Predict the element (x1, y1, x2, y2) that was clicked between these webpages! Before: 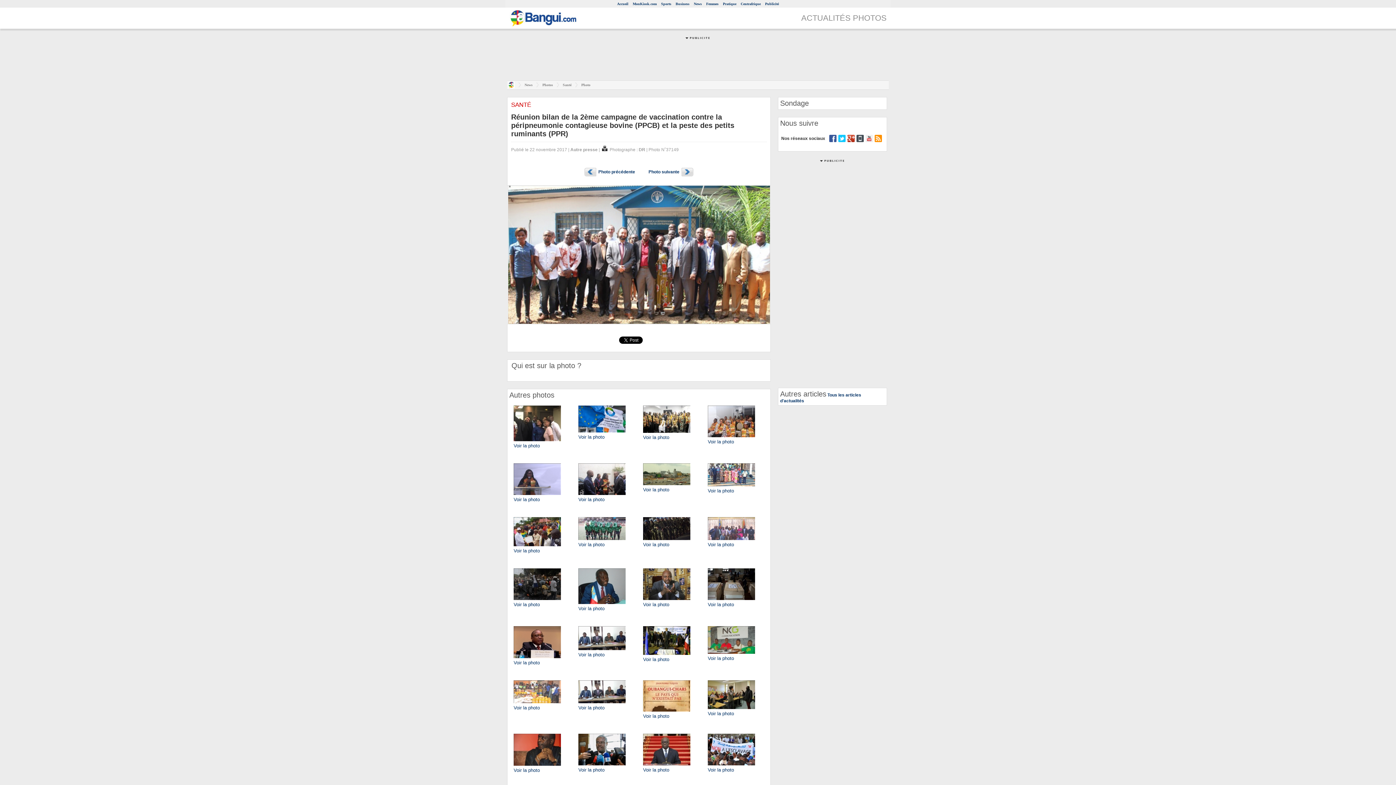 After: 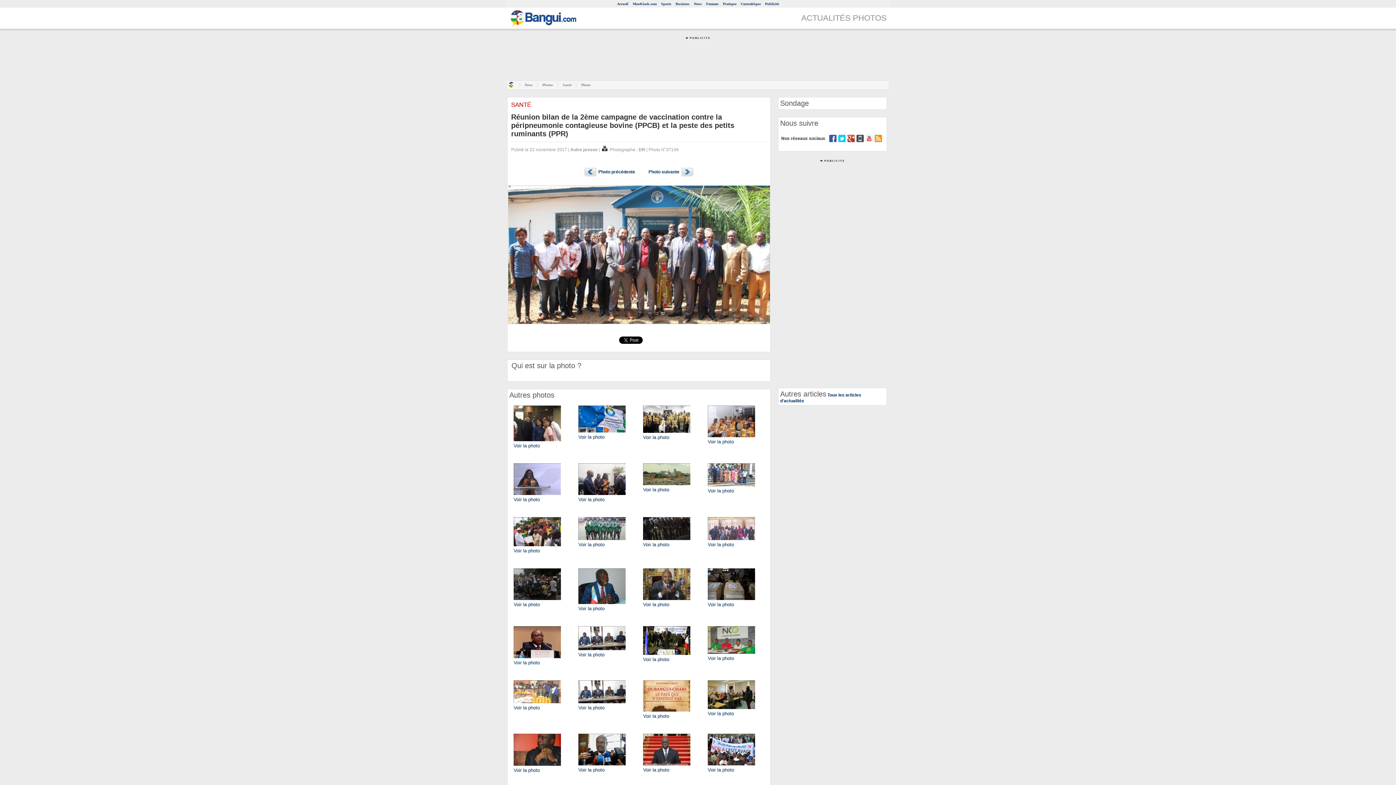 Action: bbox: (829, 138, 836, 143)